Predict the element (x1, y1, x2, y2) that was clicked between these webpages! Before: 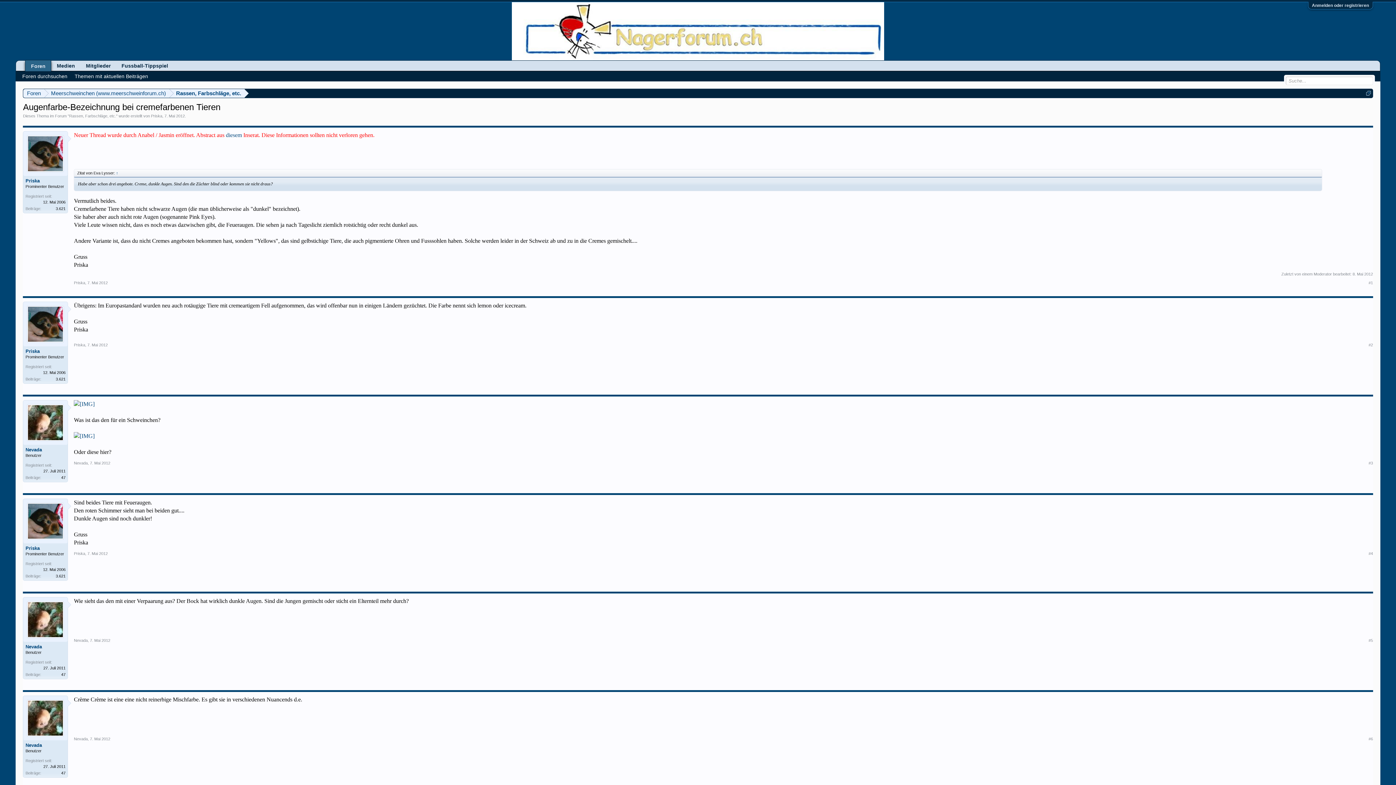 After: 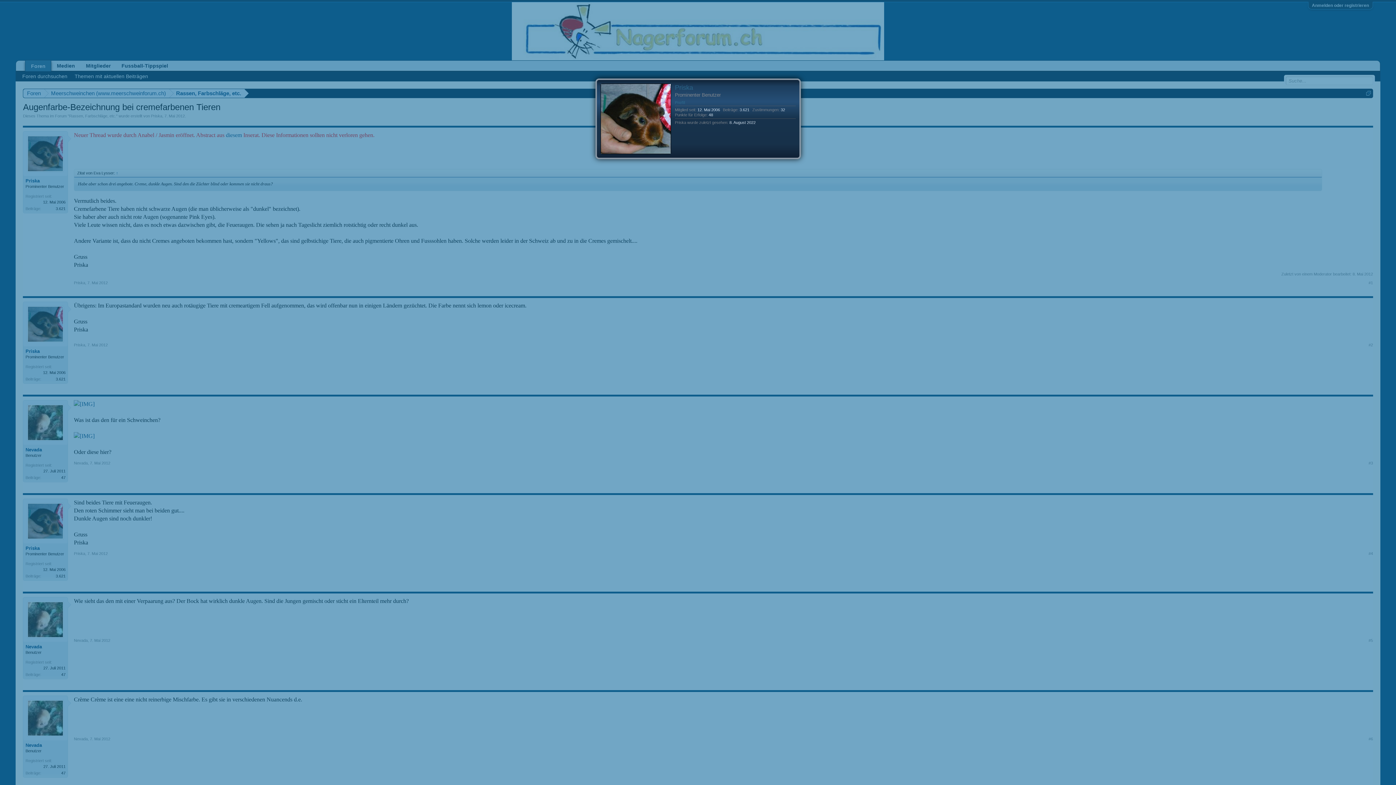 Action: bbox: (27, 502, 64, 540)